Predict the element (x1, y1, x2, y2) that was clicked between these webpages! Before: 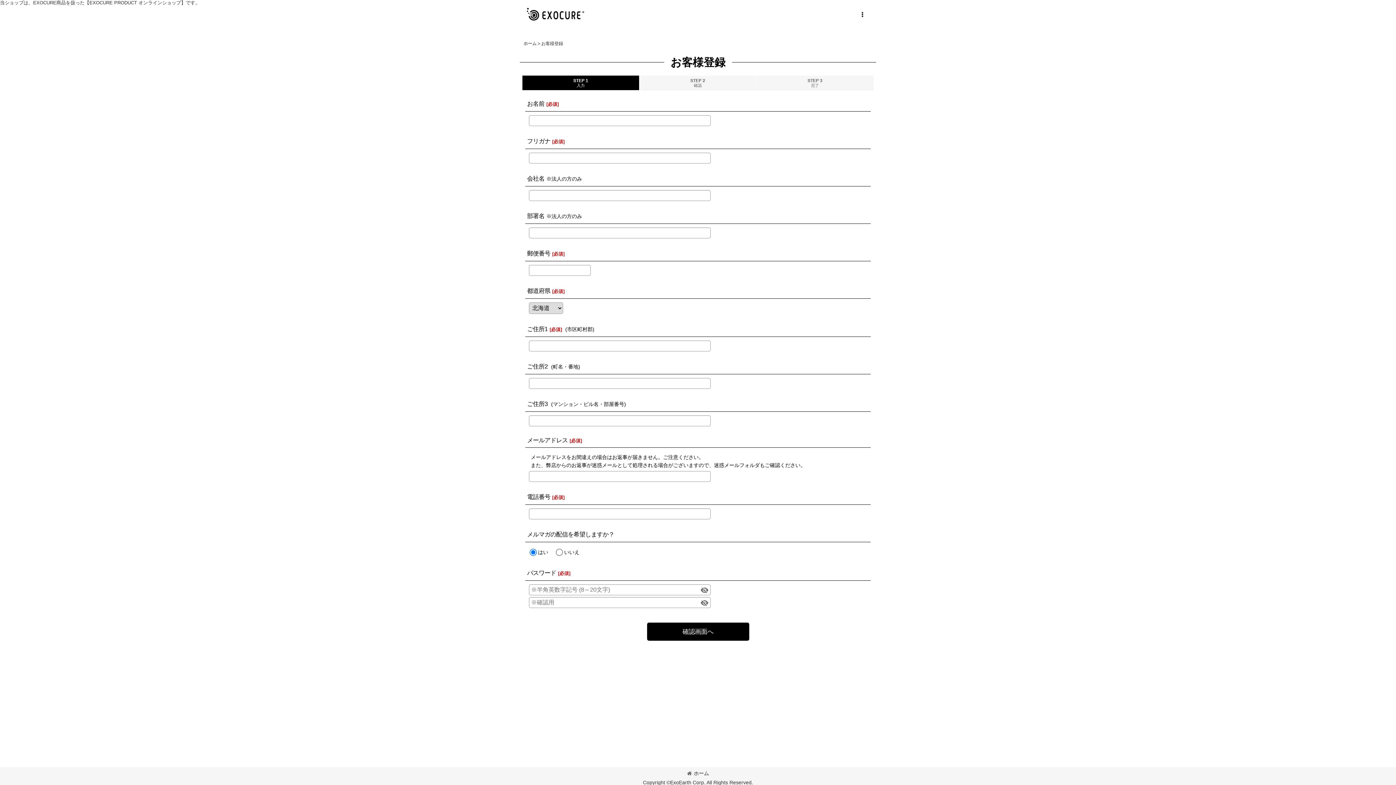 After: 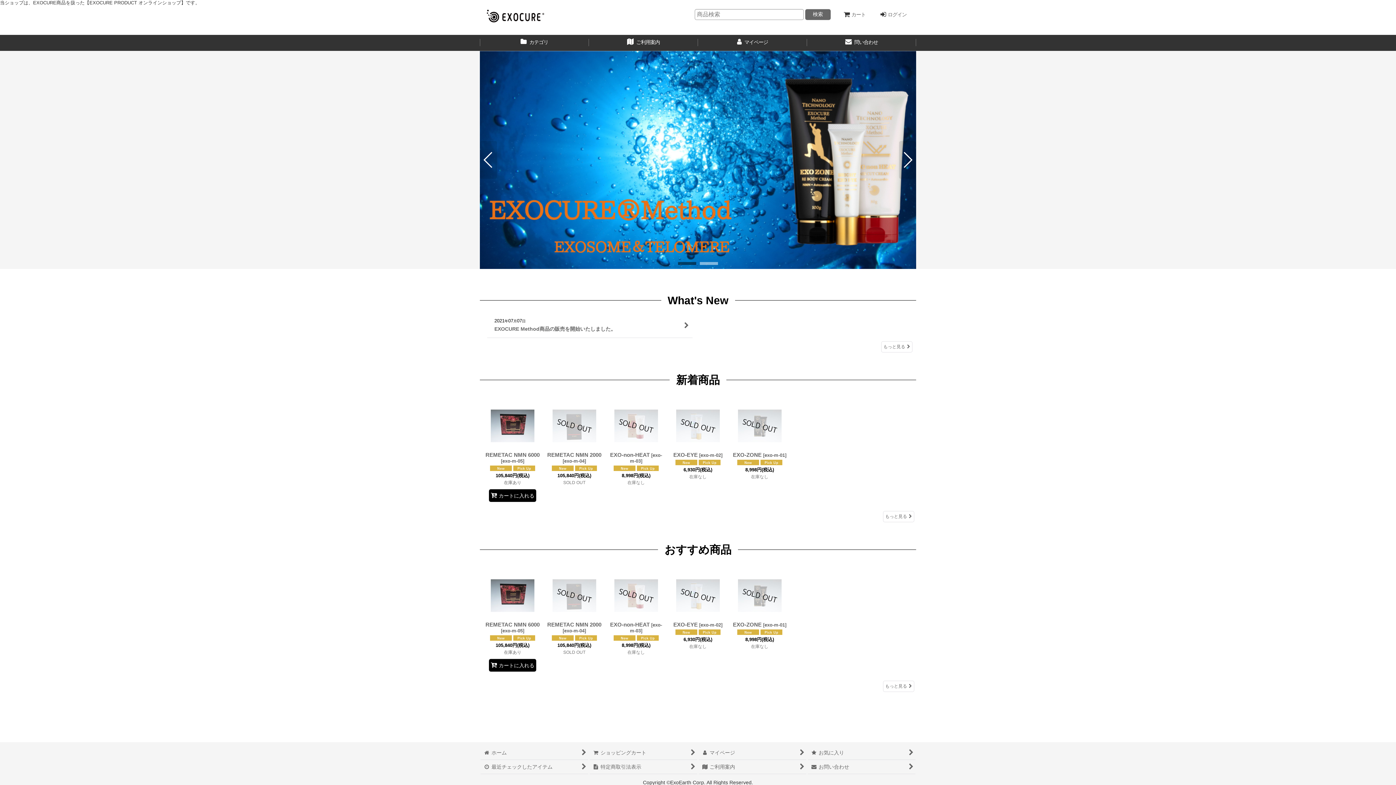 Action: label: ホーム bbox: (523, 41, 536, 46)